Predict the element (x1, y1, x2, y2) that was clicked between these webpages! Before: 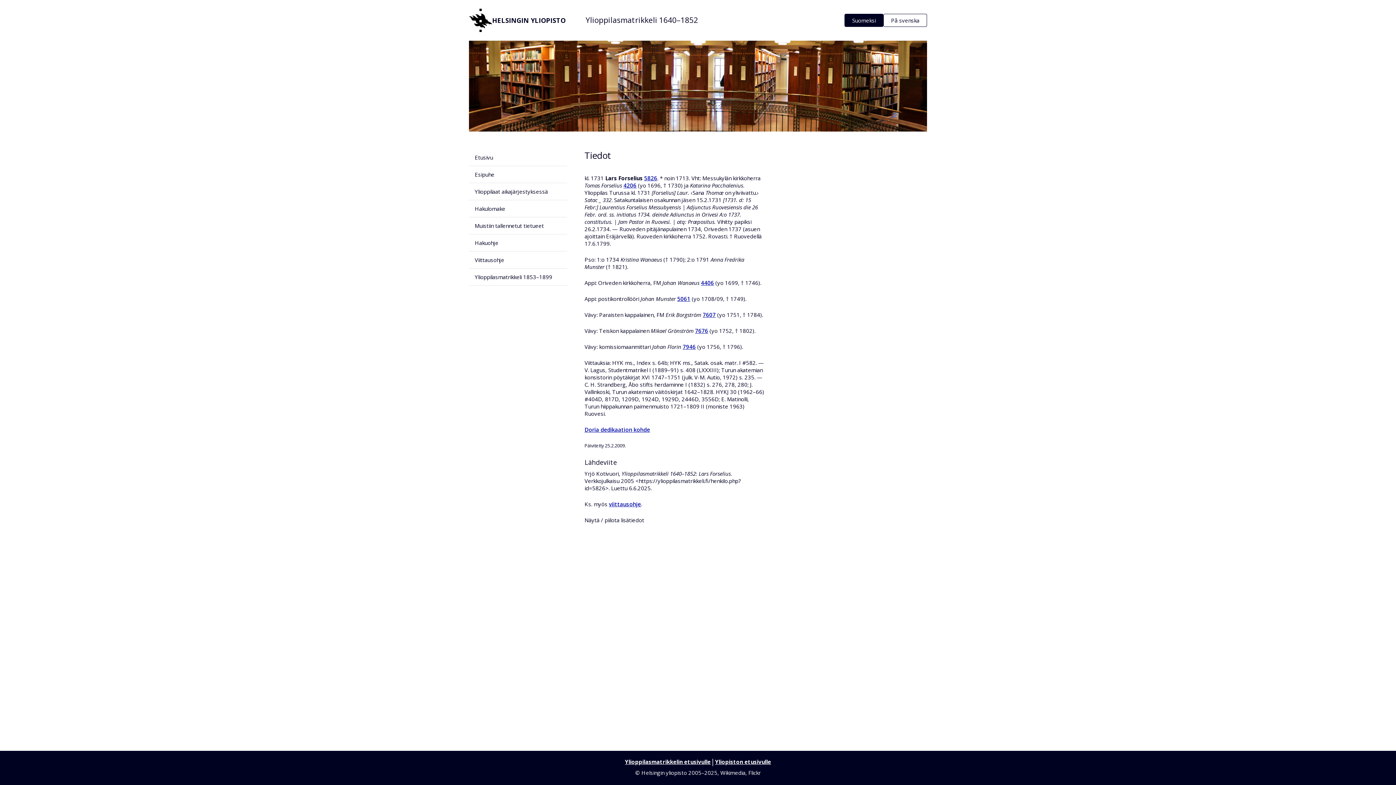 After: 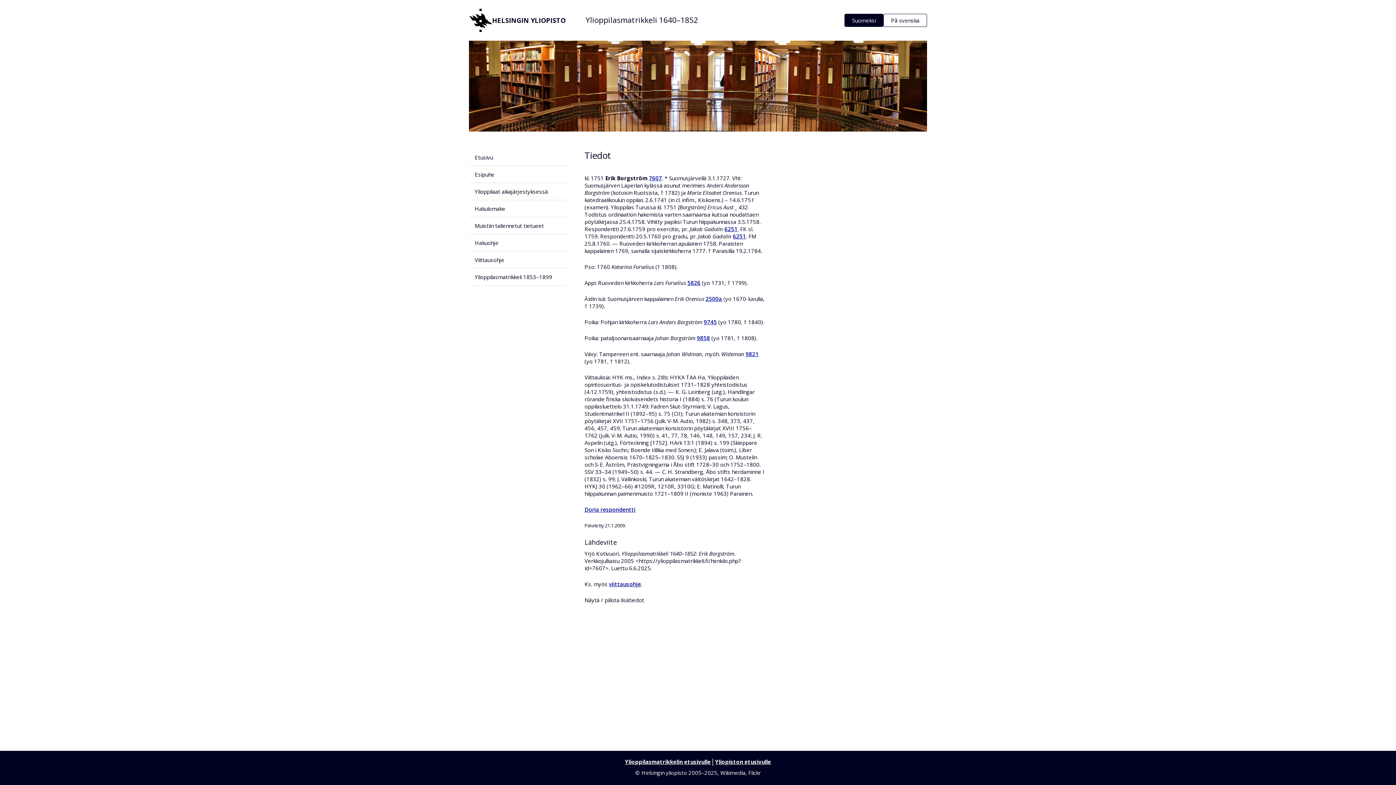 Action: bbox: (702, 311, 716, 318) label: 7607